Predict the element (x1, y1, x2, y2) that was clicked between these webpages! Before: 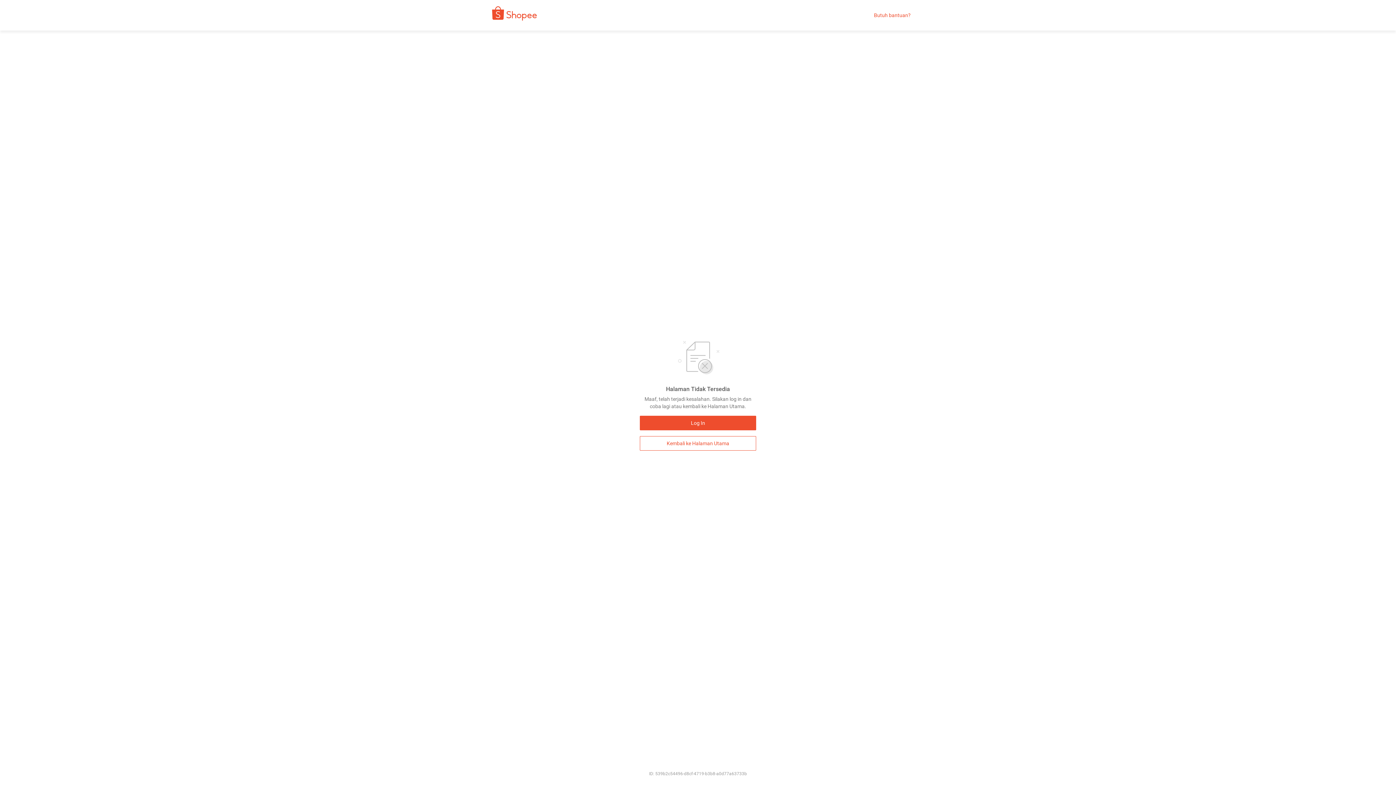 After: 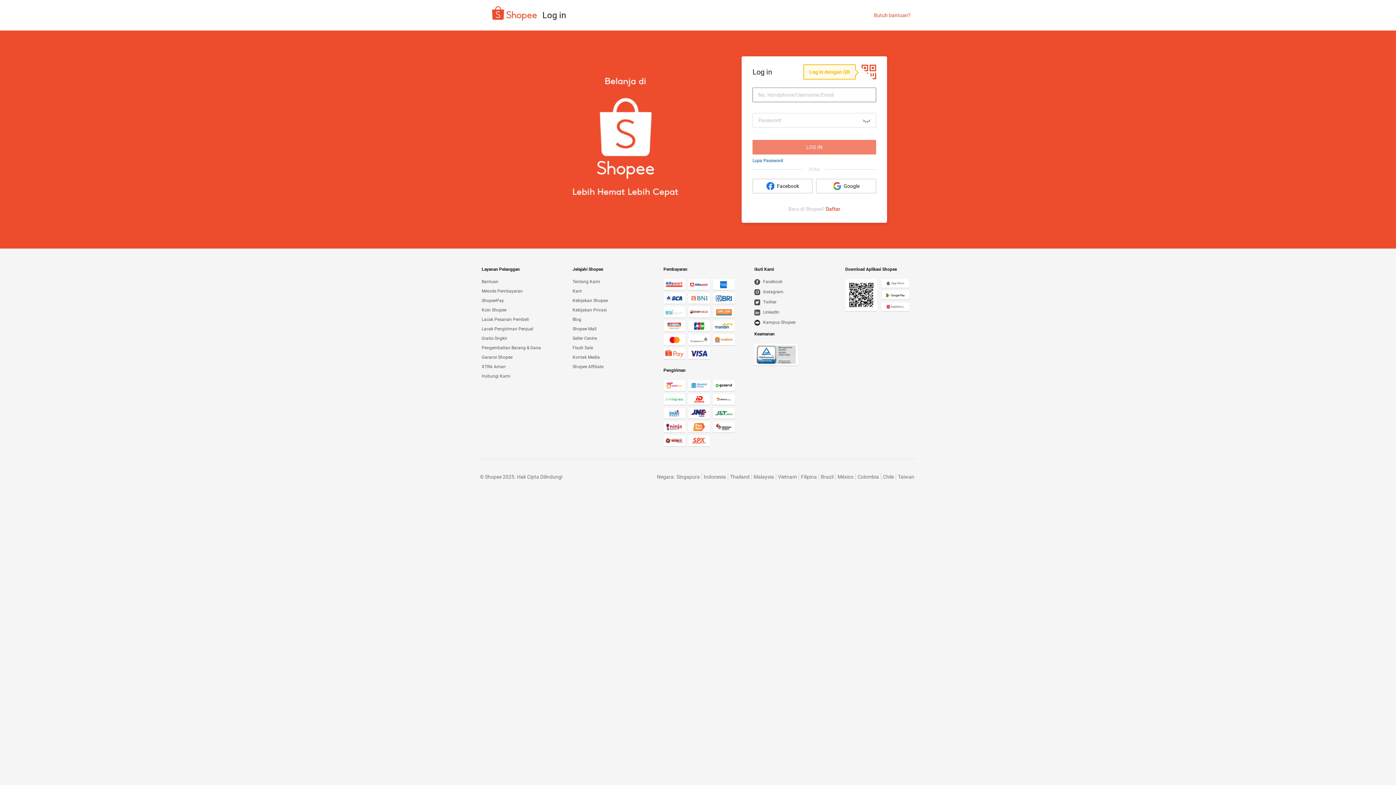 Action: label: Log In bbox: (640, 416, 756, 430)